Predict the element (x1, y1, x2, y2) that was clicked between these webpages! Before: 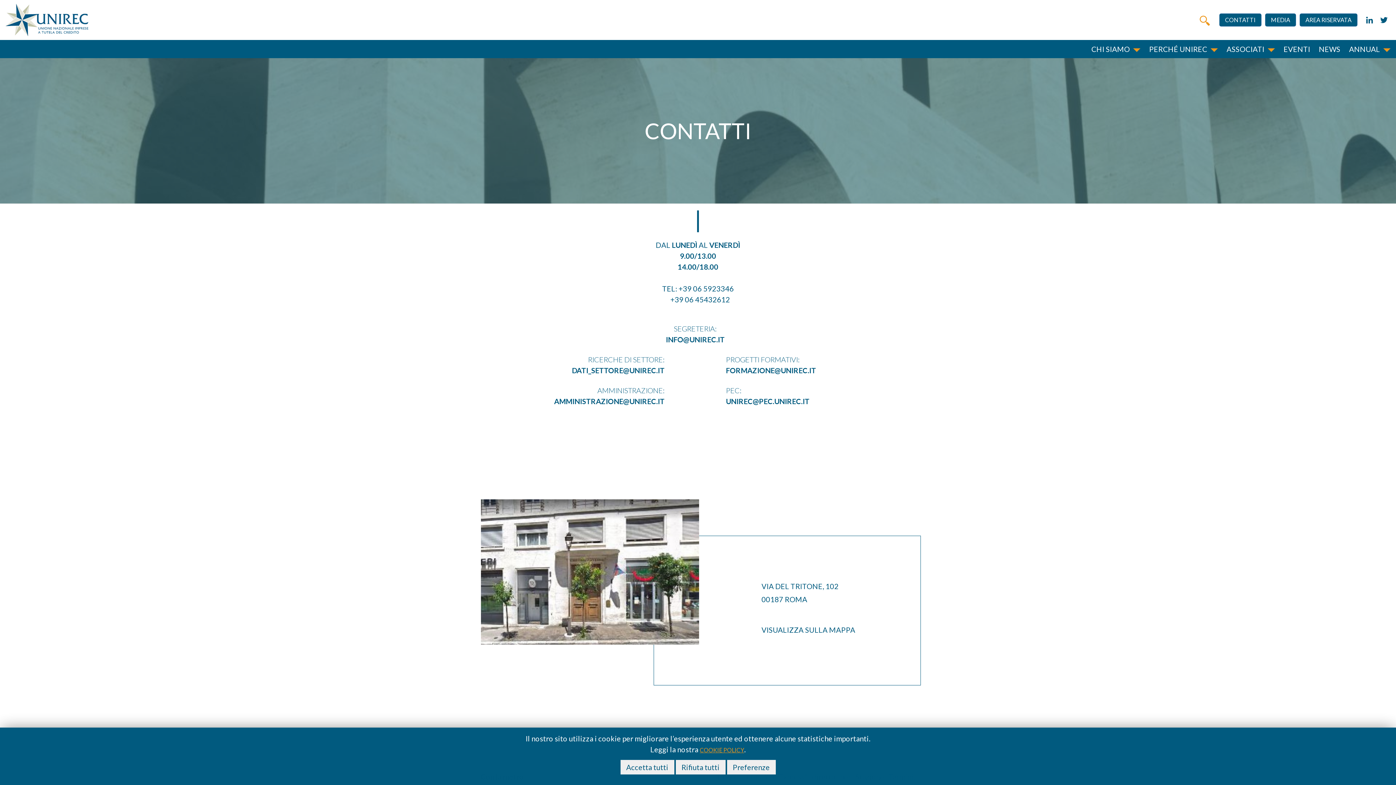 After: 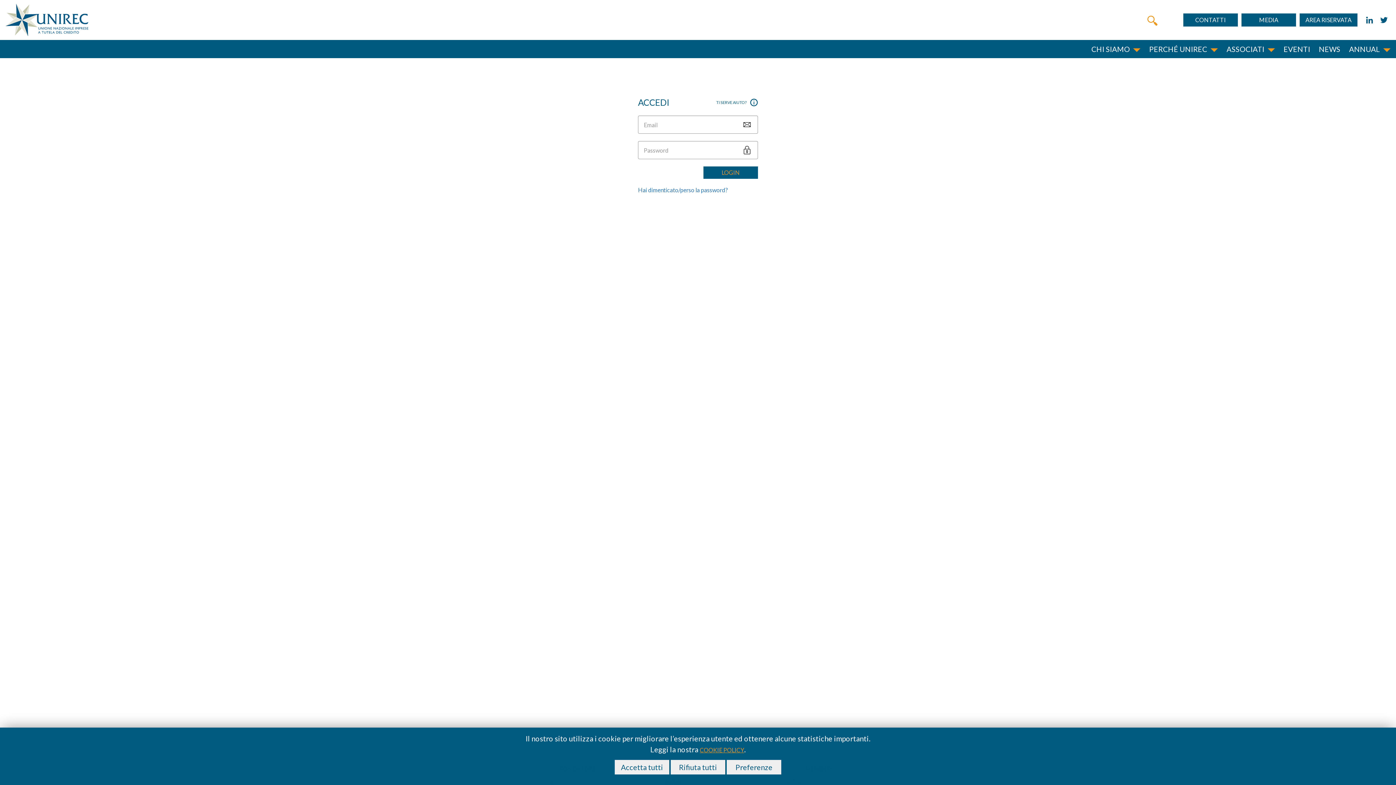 Action: bbox: (1300, 13, 1357, 26) label: AREA RISERVATA